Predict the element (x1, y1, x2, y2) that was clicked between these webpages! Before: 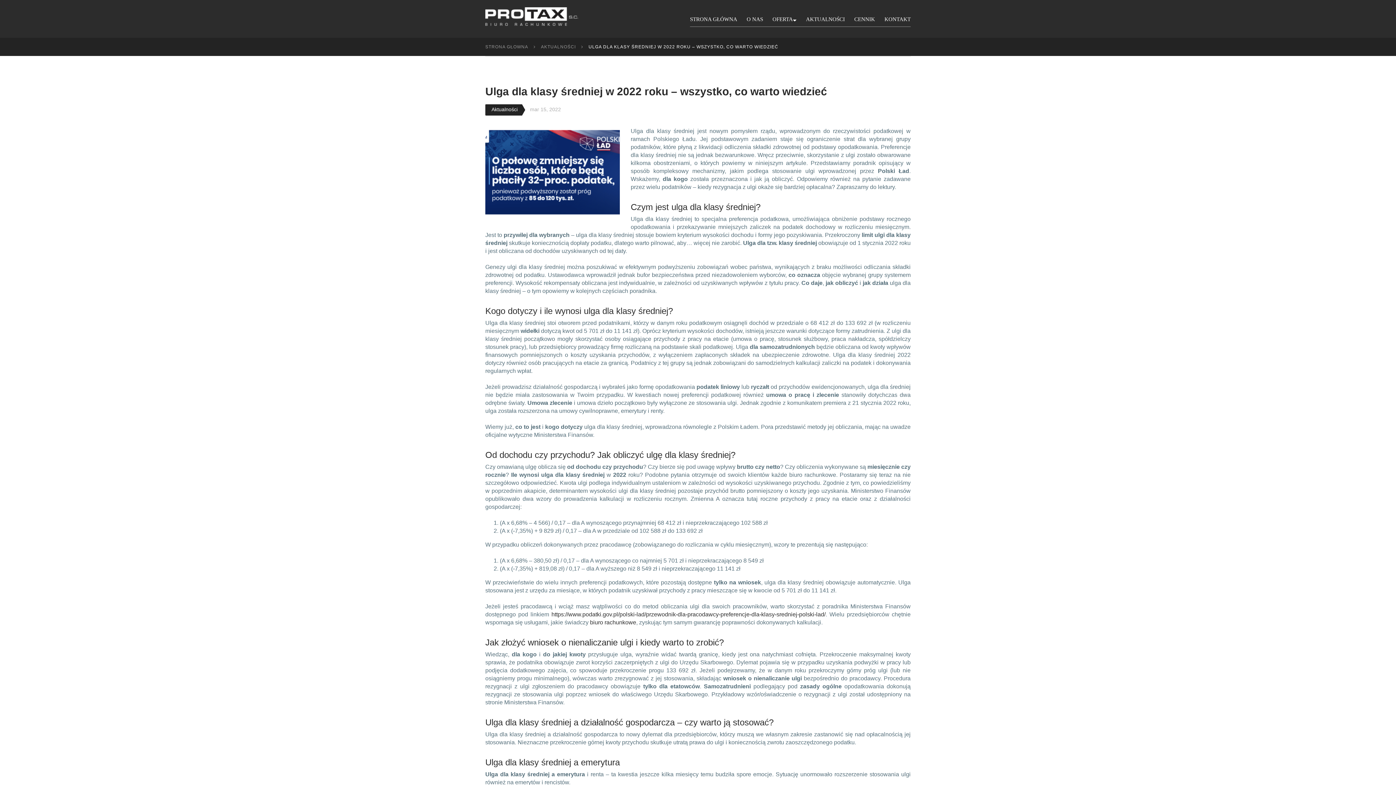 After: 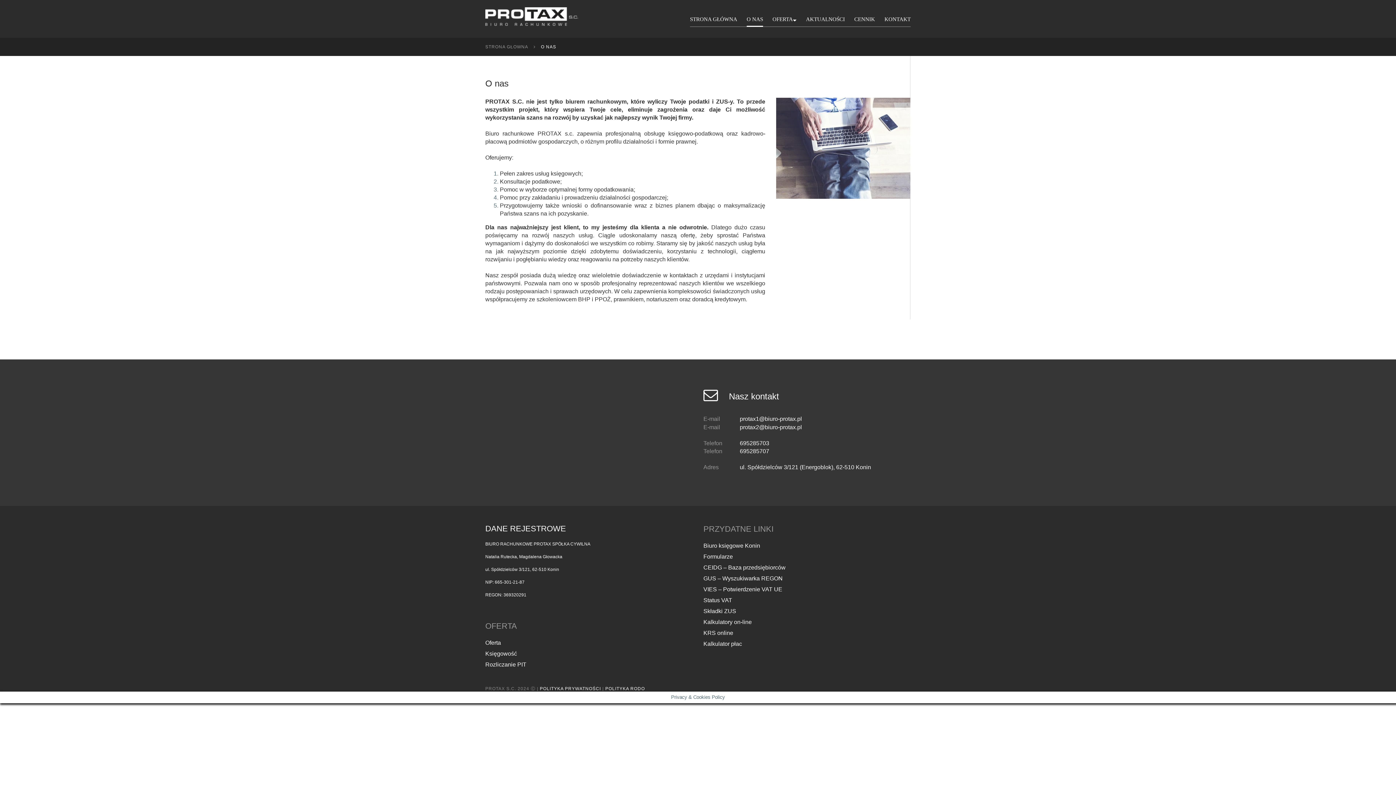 Action: label: O NAS bbox: (746, 14, 763, 26)